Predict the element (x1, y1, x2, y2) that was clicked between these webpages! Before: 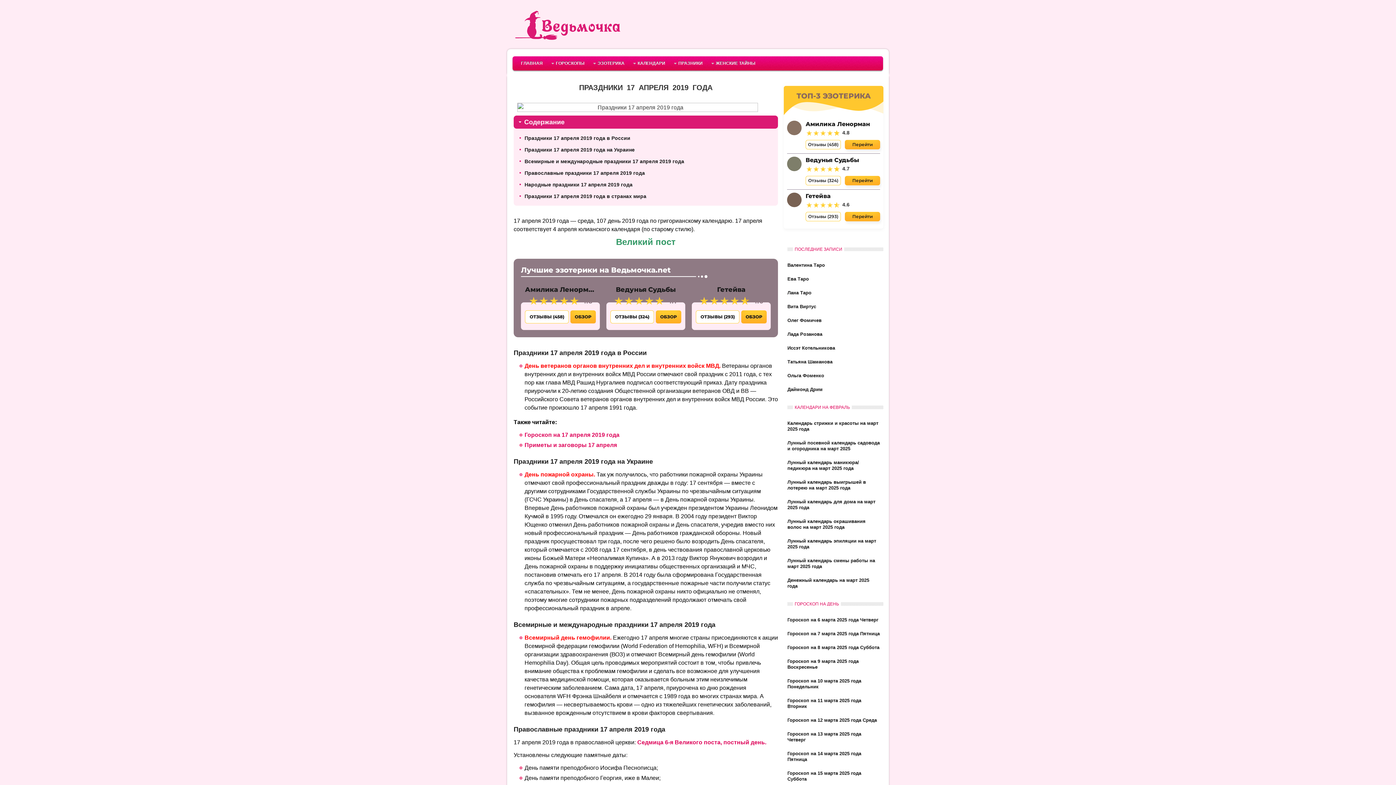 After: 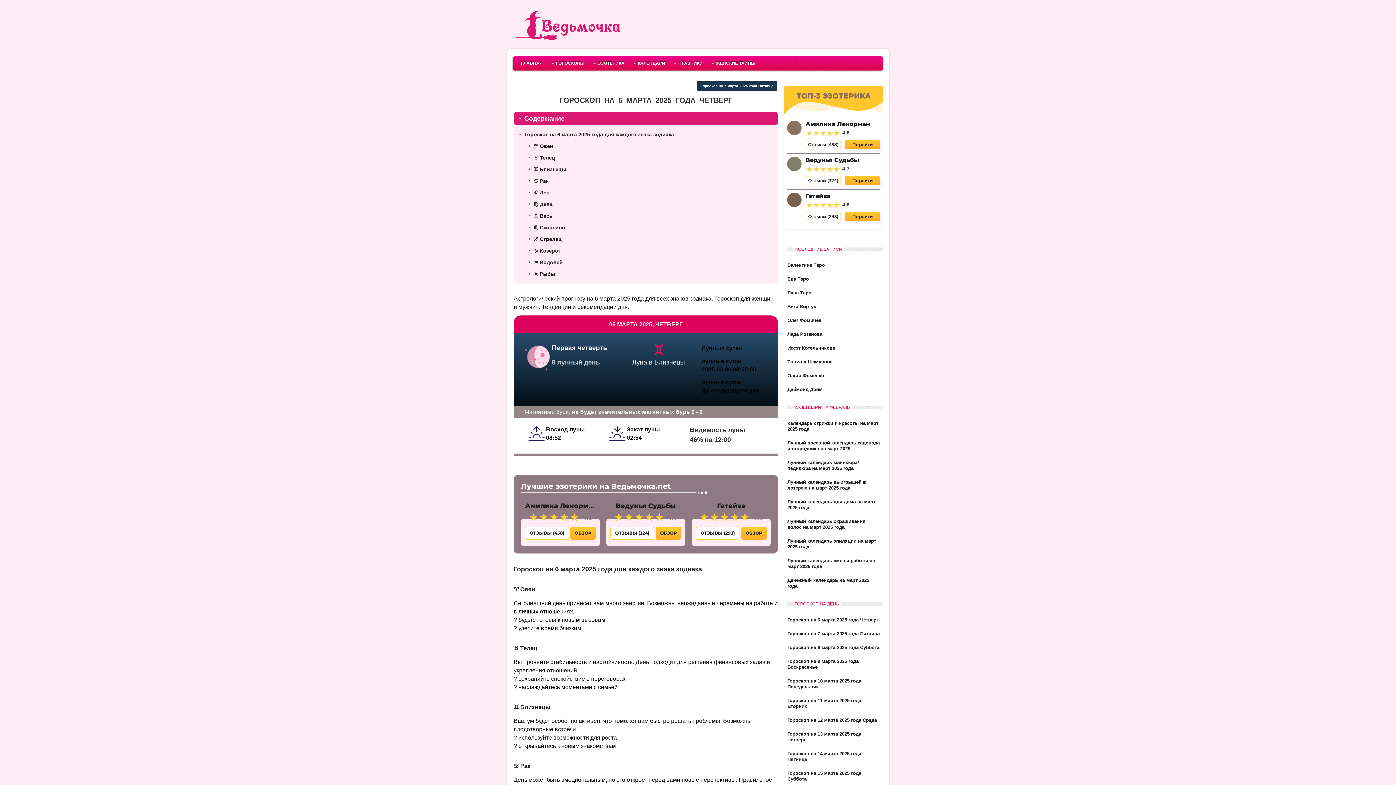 Action: bbox: (787, 615, 880, 625) label: Гороскоп на 6 марта 2025 года Четверг